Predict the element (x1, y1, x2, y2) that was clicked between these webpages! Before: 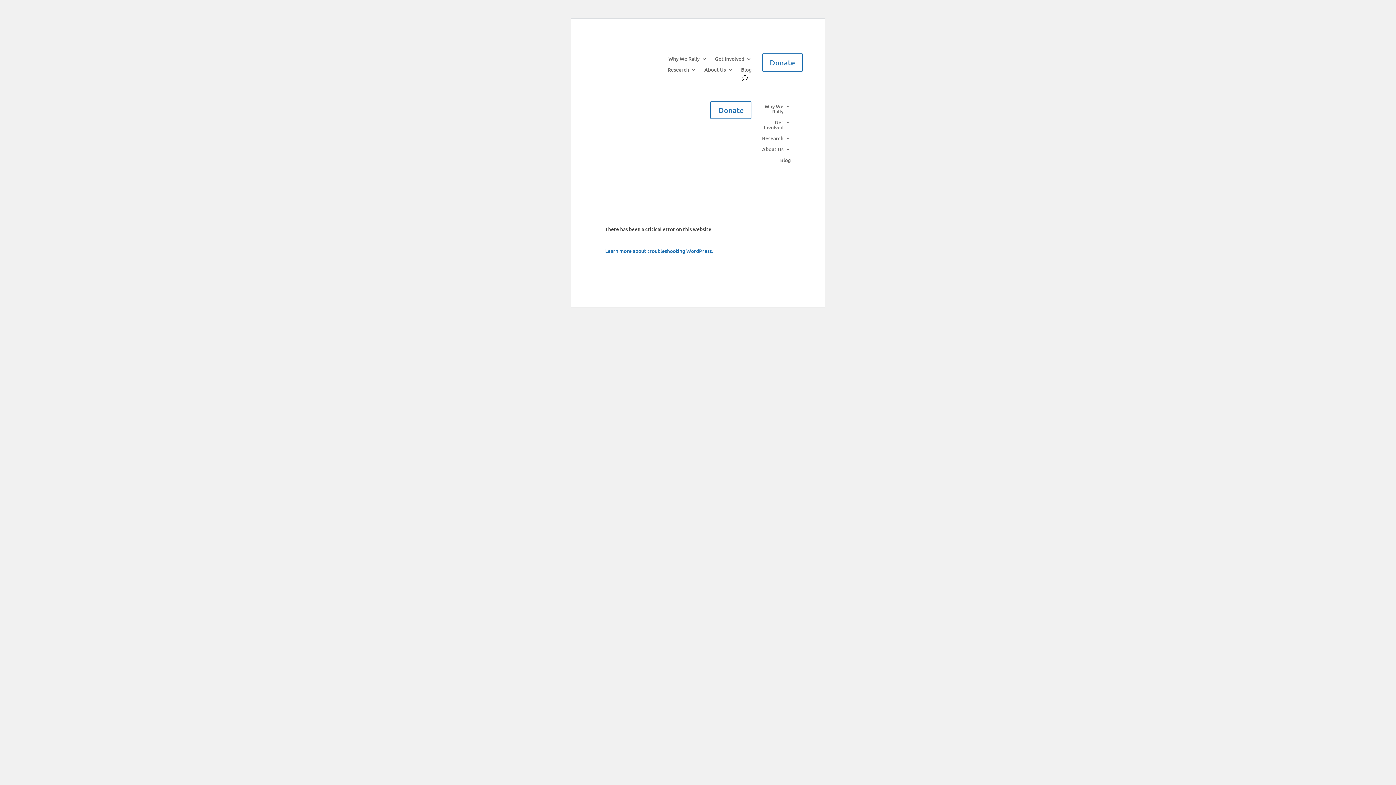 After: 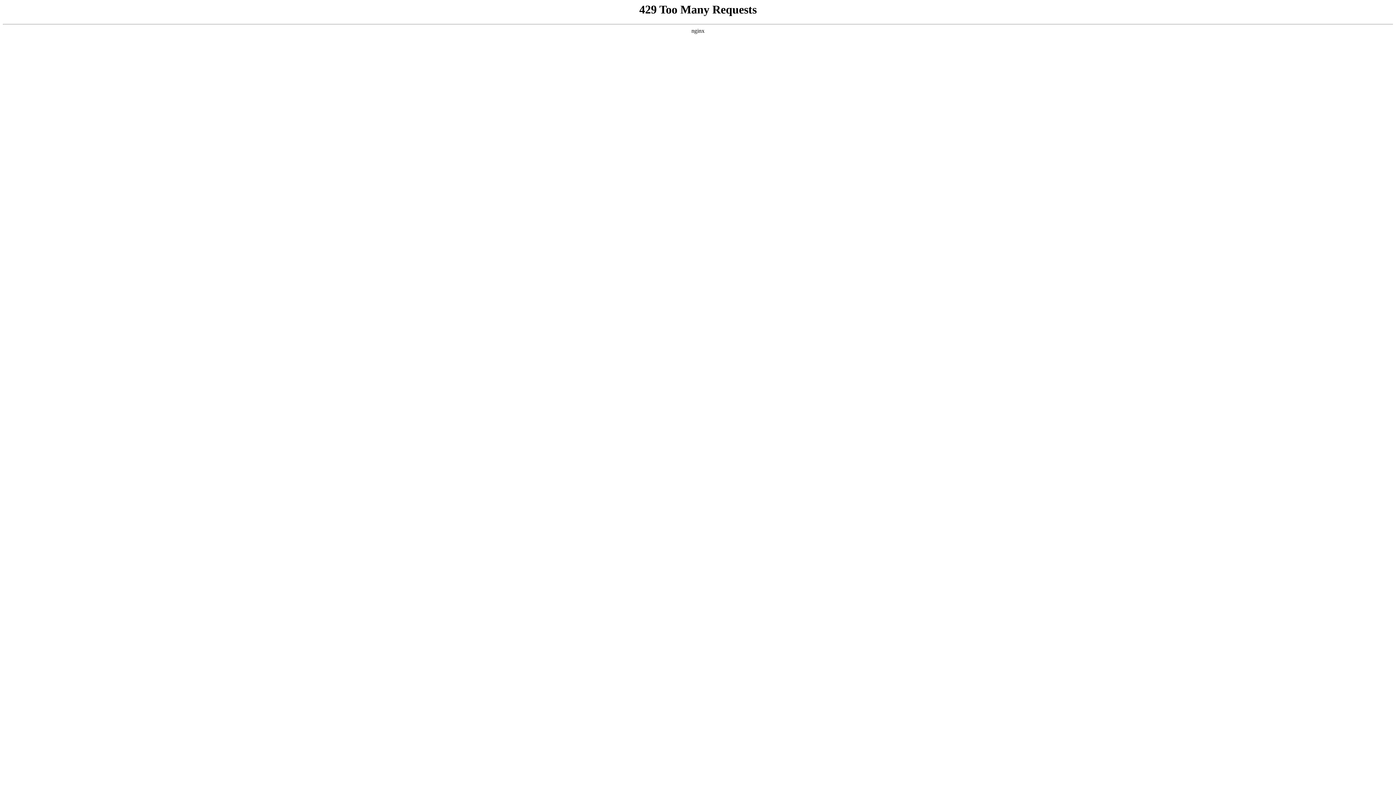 Action: bbox: (605, 62, 634, 69)